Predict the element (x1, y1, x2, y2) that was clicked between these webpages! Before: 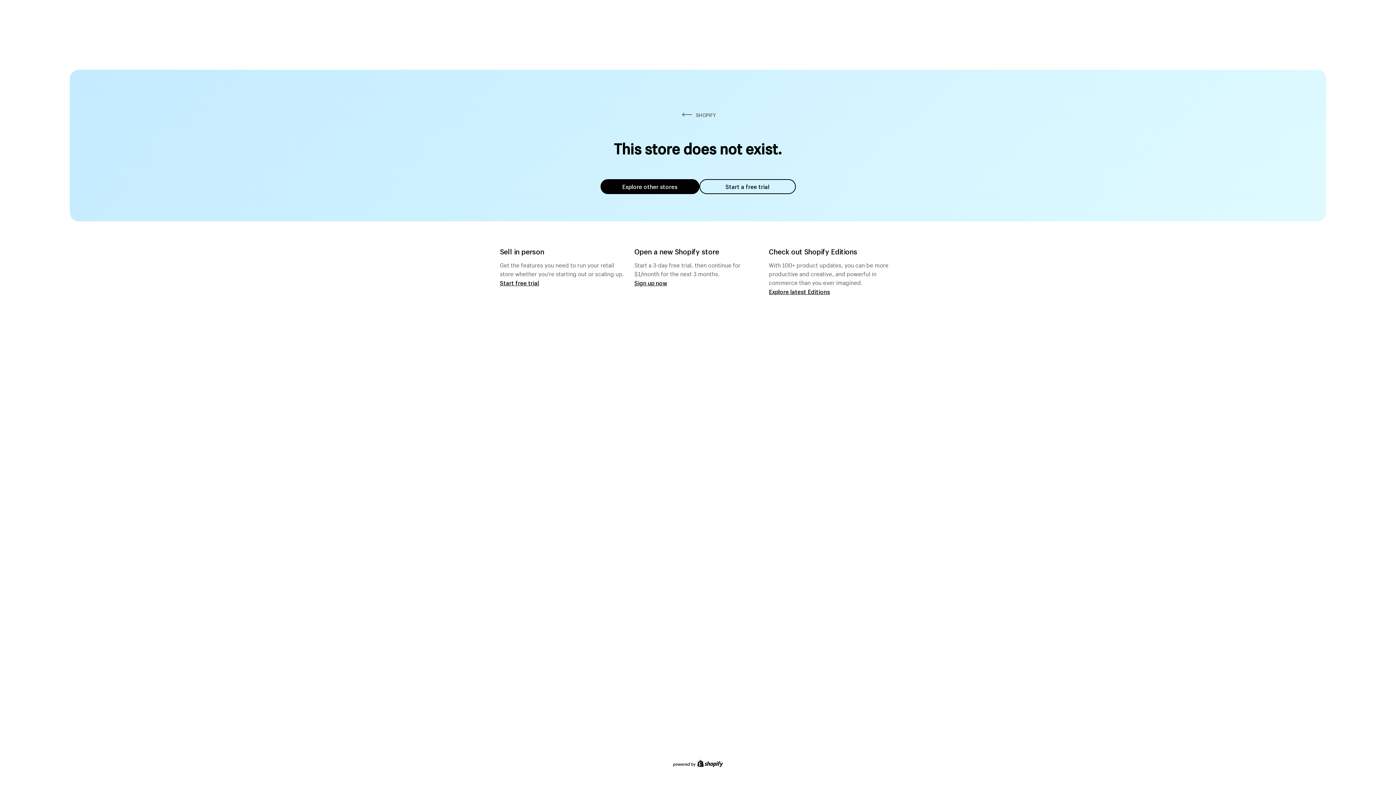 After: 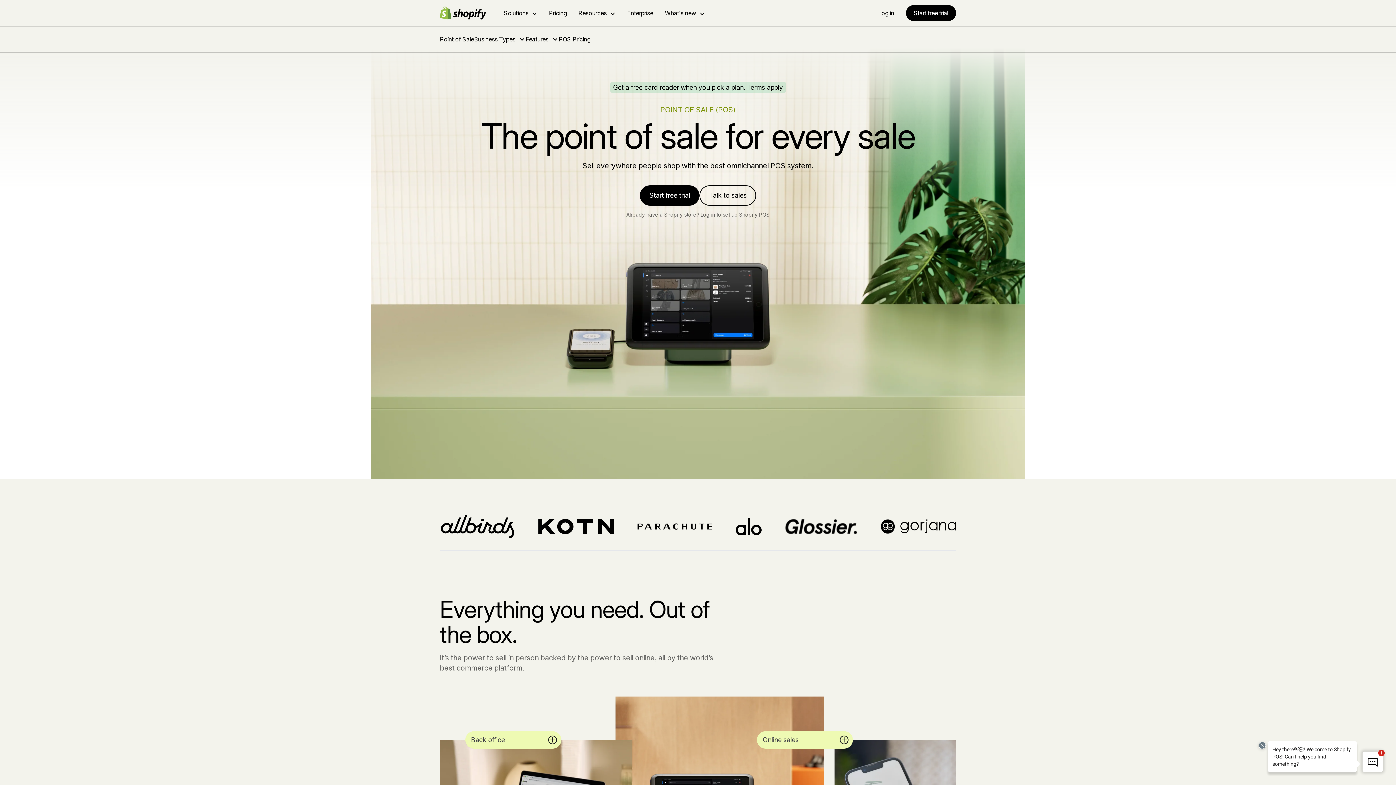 Action: bbox: (500, 279, 539, 286) label: Start free trial